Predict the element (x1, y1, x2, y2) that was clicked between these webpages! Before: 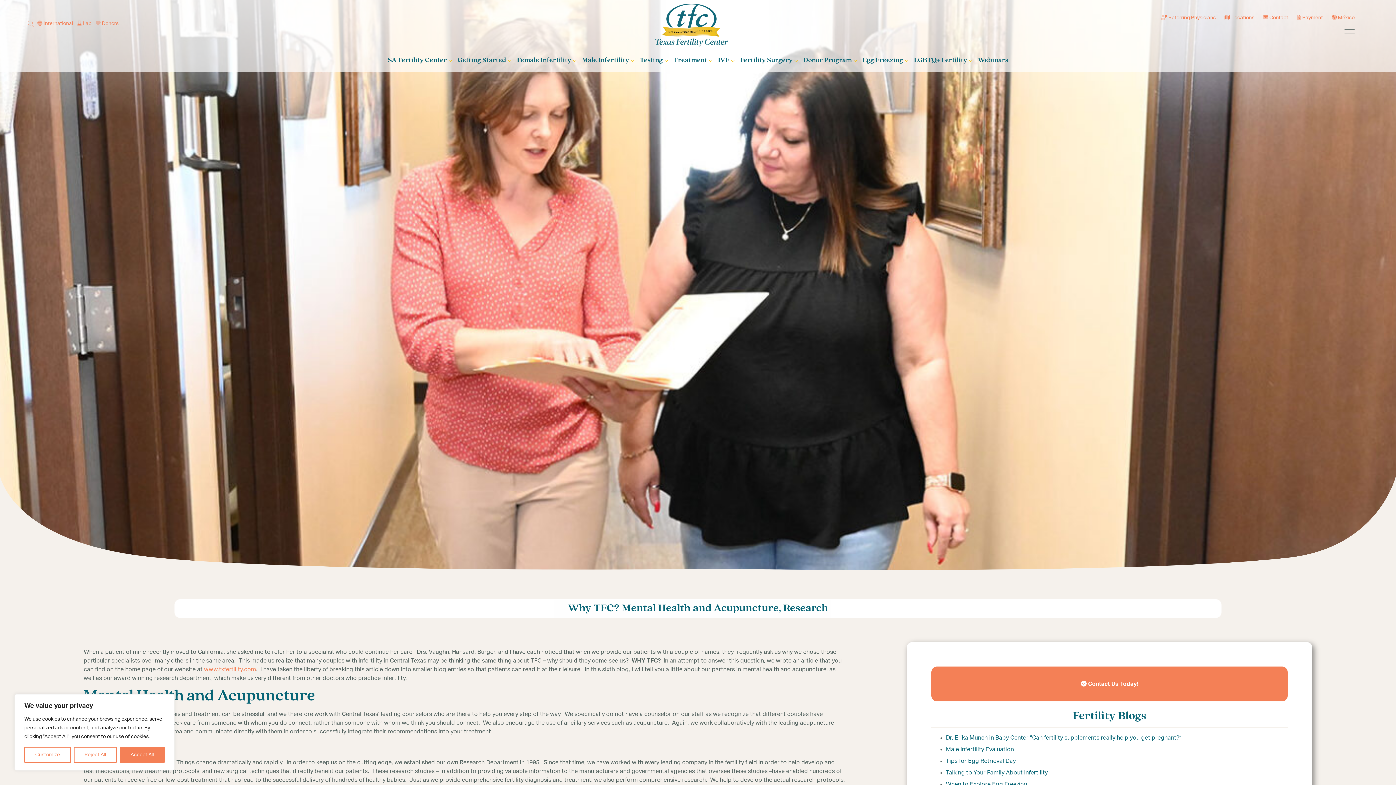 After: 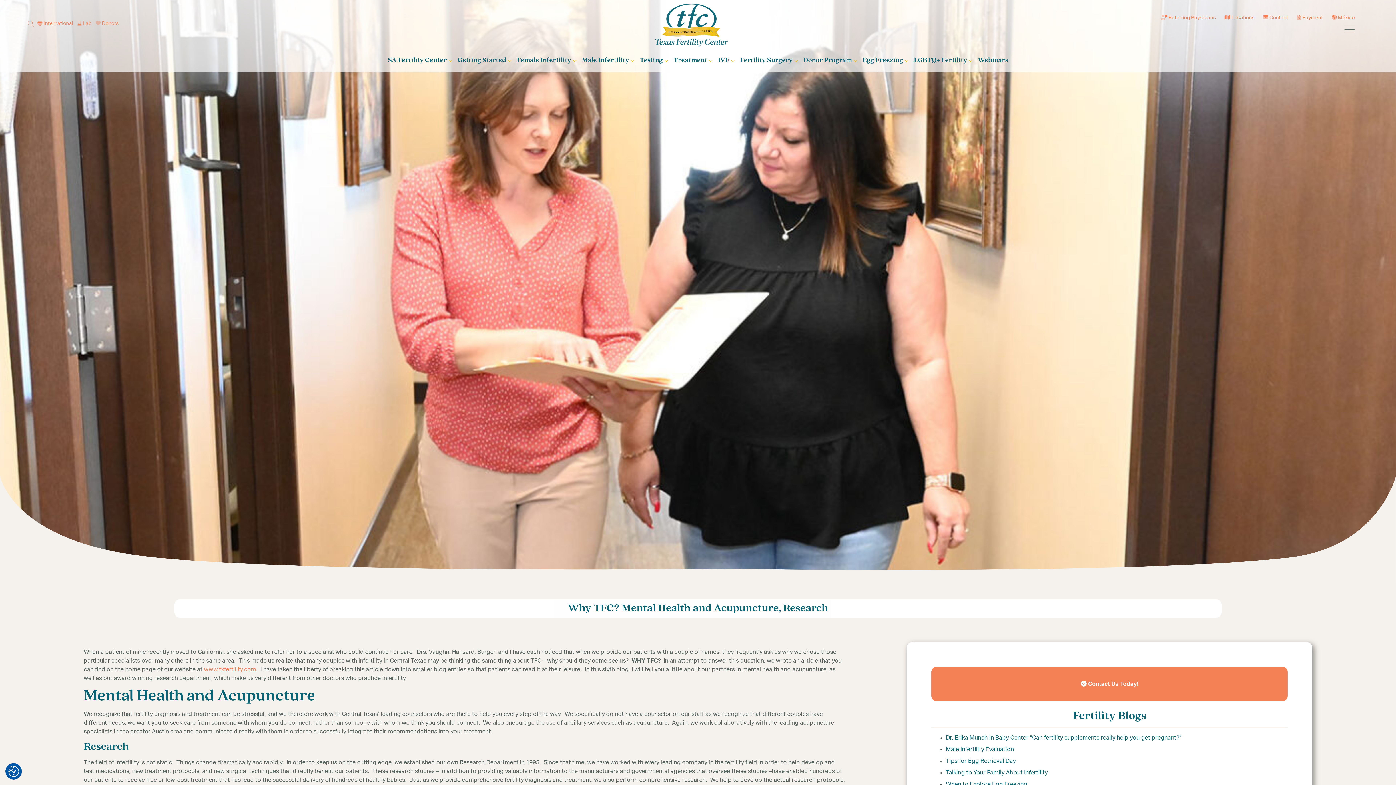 Action: bbox: (119, 747, 164, 763) label: Accept All